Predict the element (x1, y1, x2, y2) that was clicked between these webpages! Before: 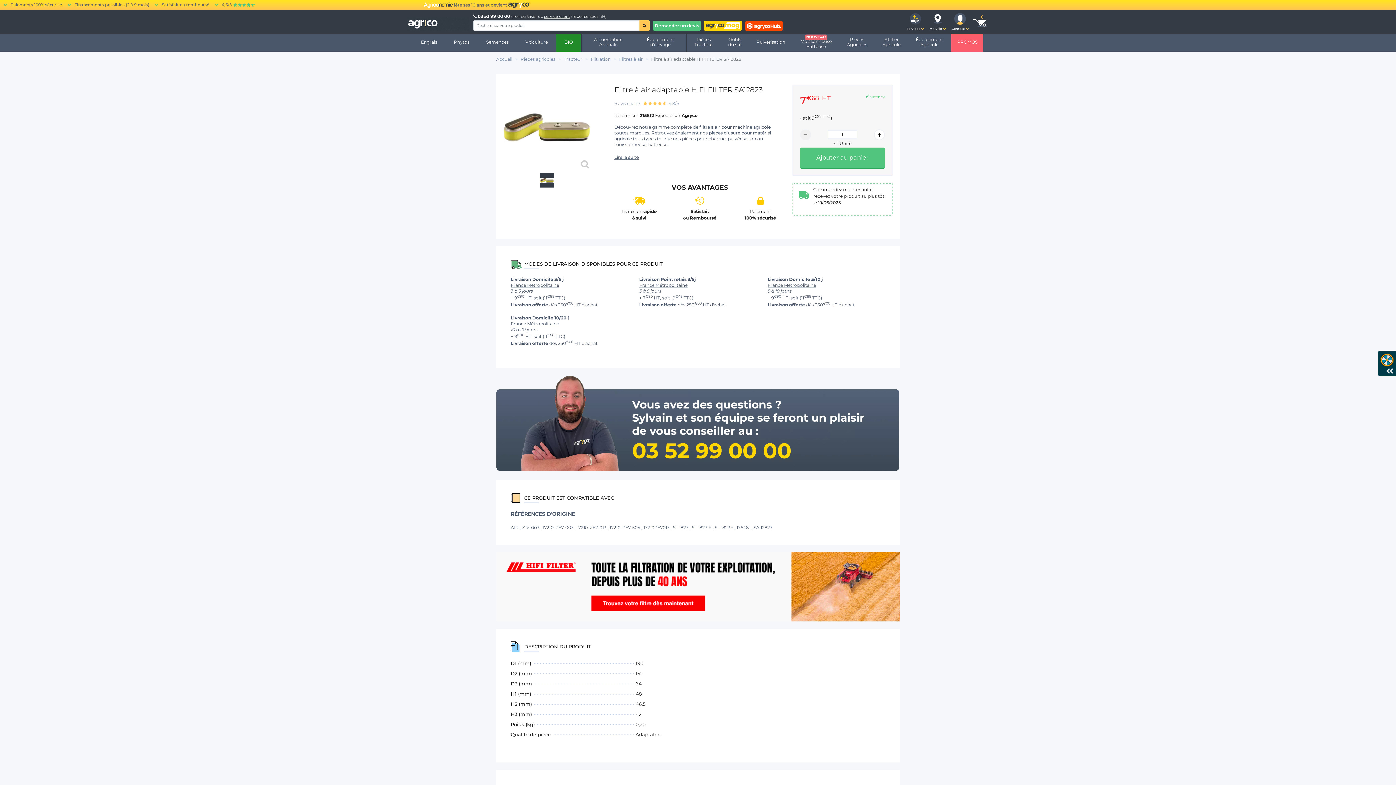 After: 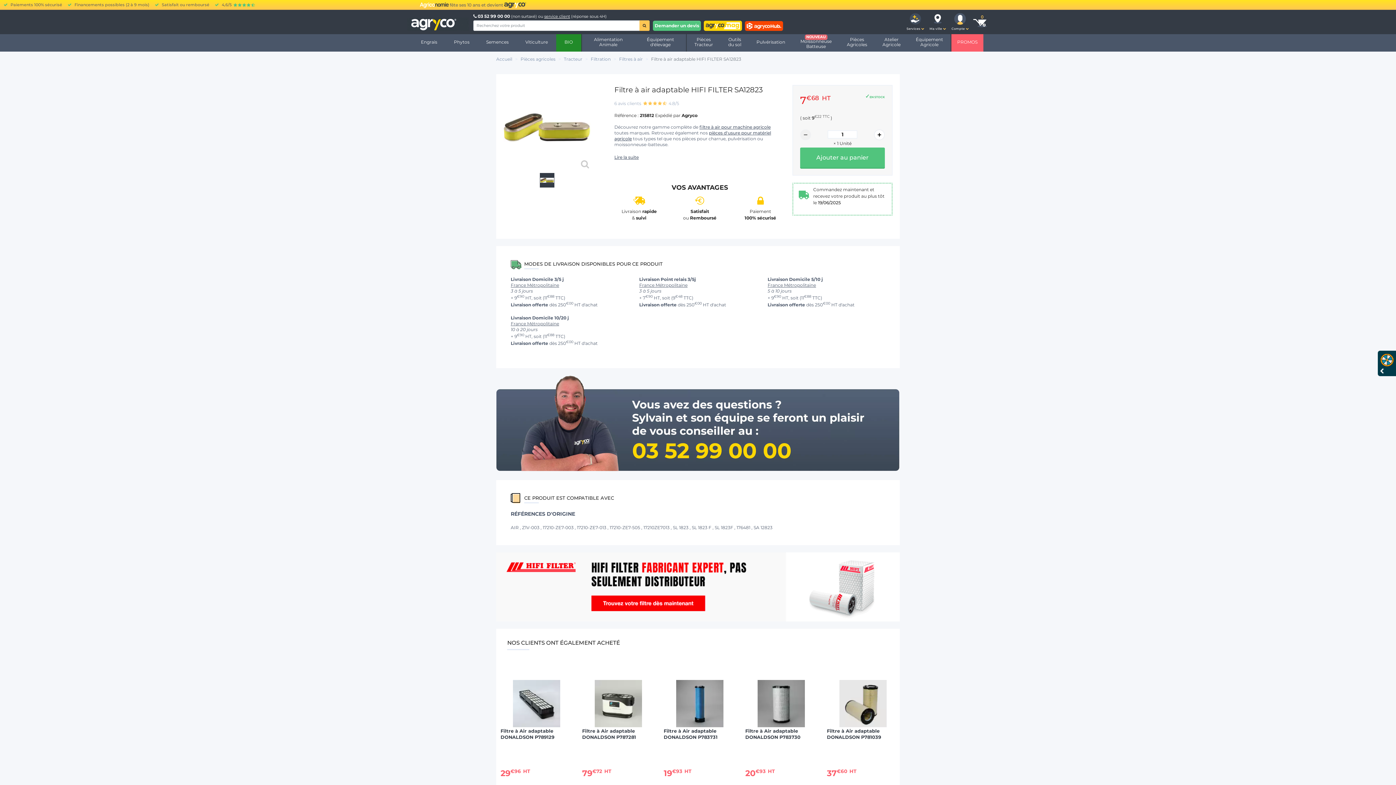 Action: bbox: (640, 14, 681, 24)